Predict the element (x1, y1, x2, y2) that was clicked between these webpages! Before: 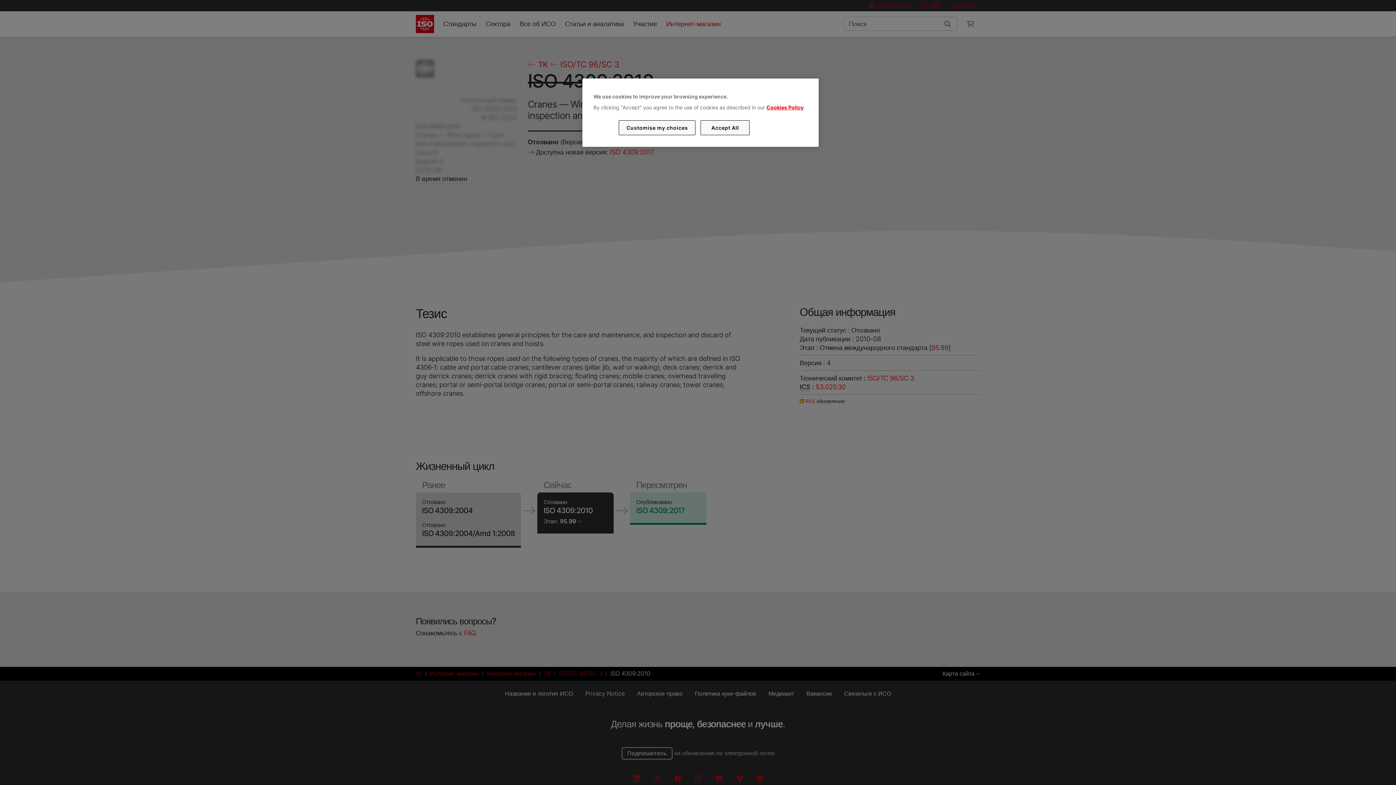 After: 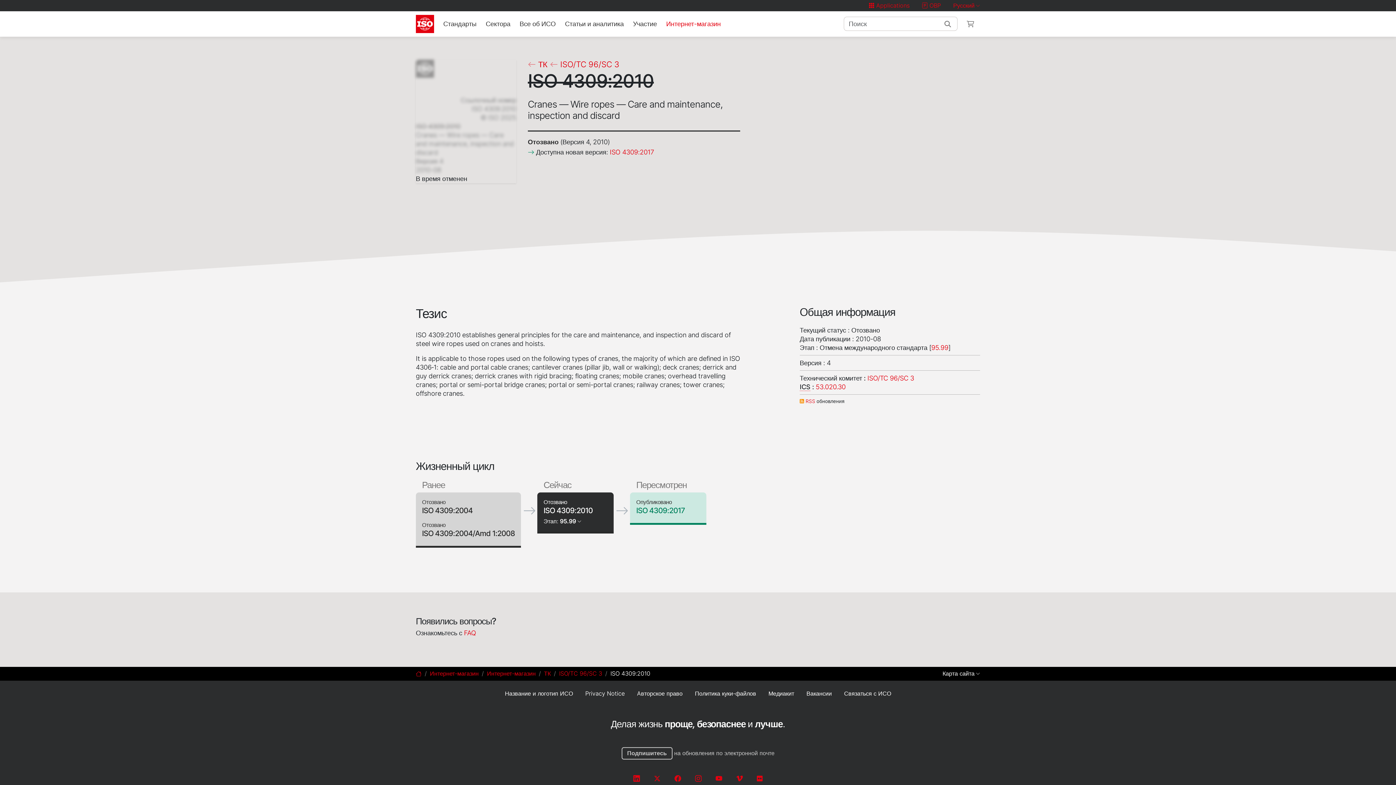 Action: bbox: (700, 120, 749, 135) label: Accept All